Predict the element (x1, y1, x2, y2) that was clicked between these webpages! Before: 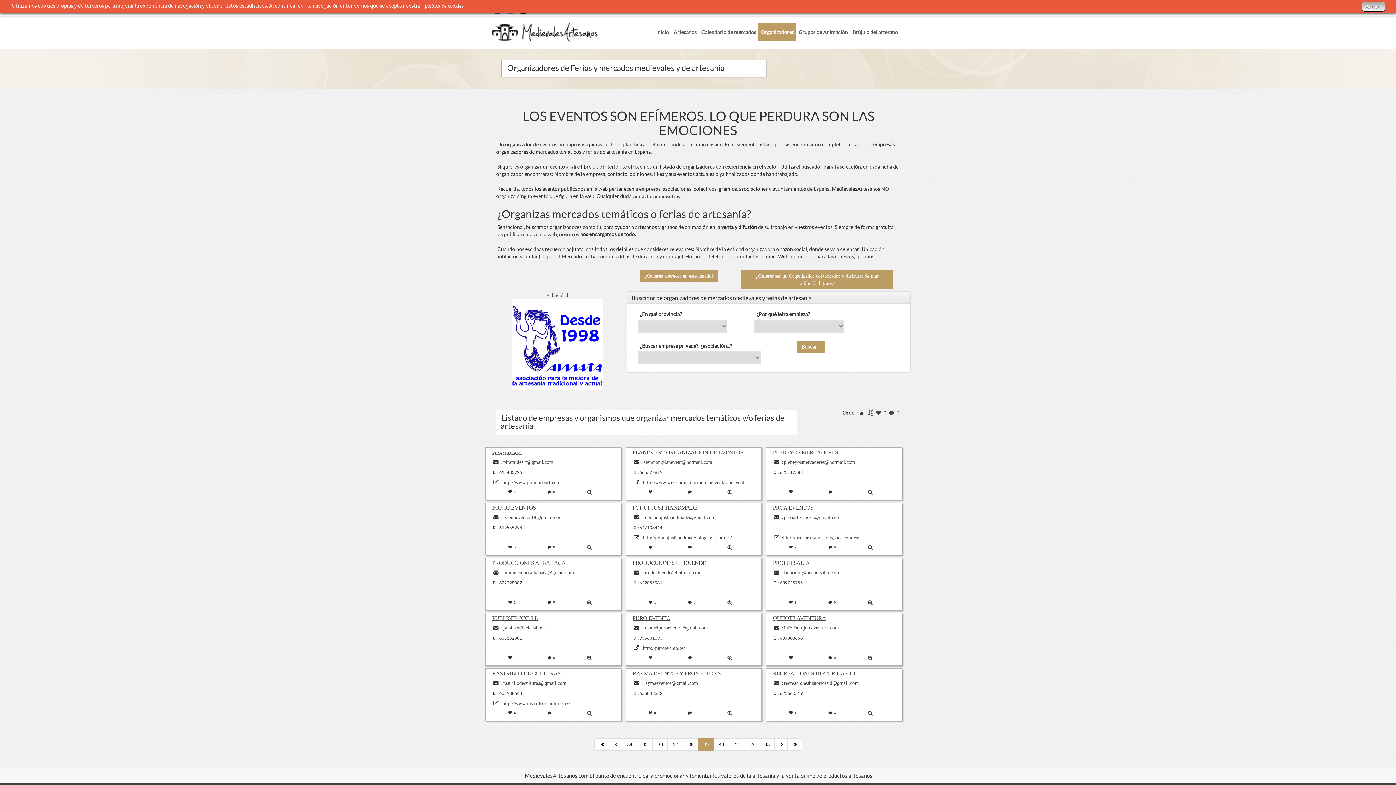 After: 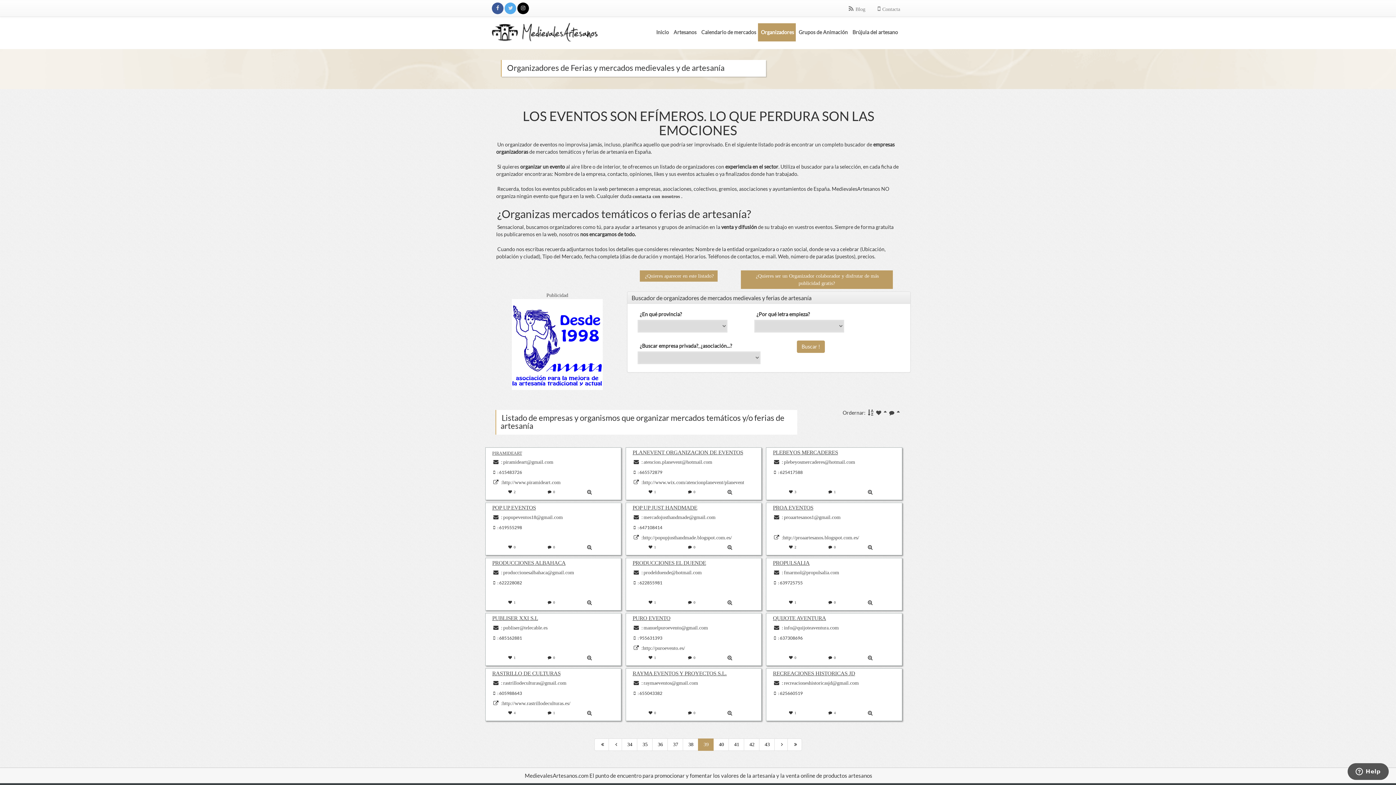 Action: bbox: (1362, 1, 1385, 11) label: Aceptar